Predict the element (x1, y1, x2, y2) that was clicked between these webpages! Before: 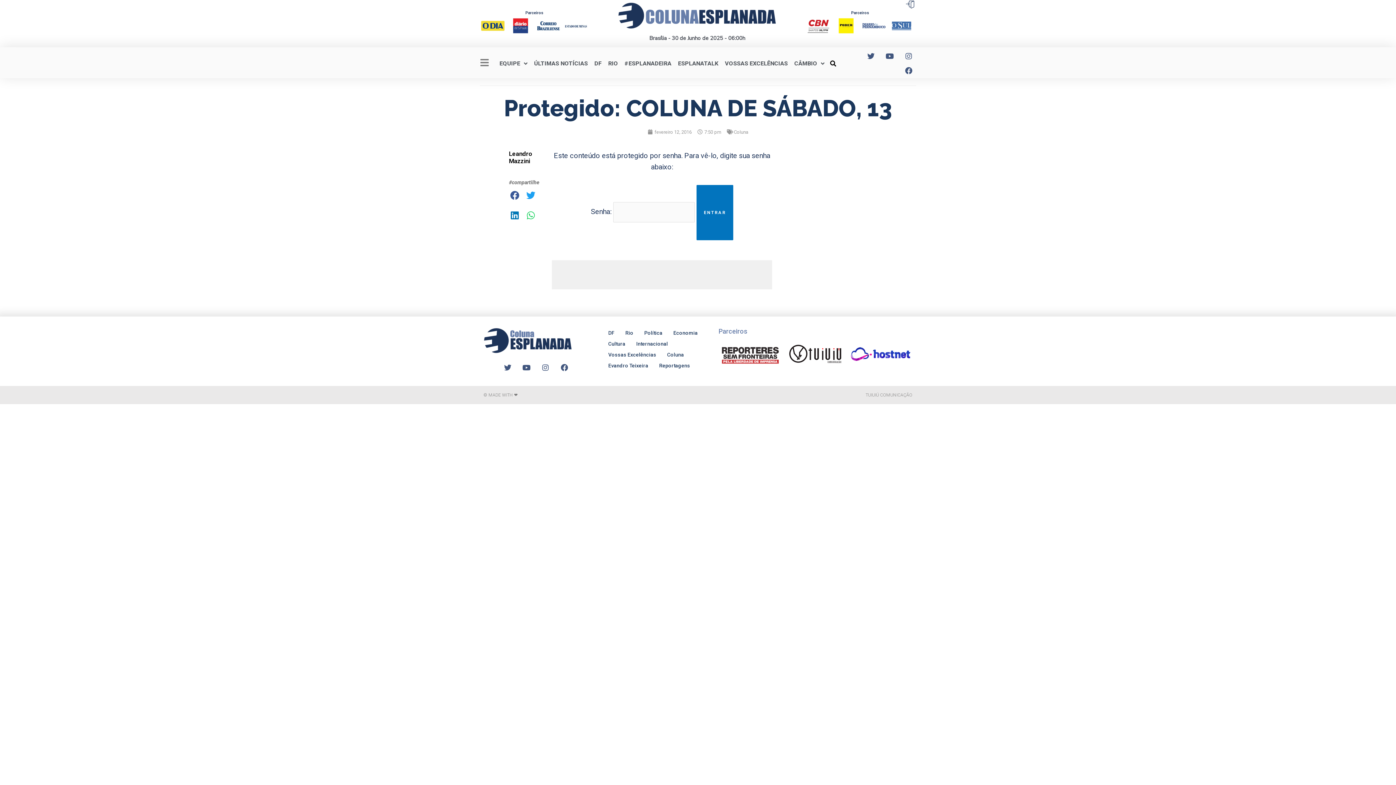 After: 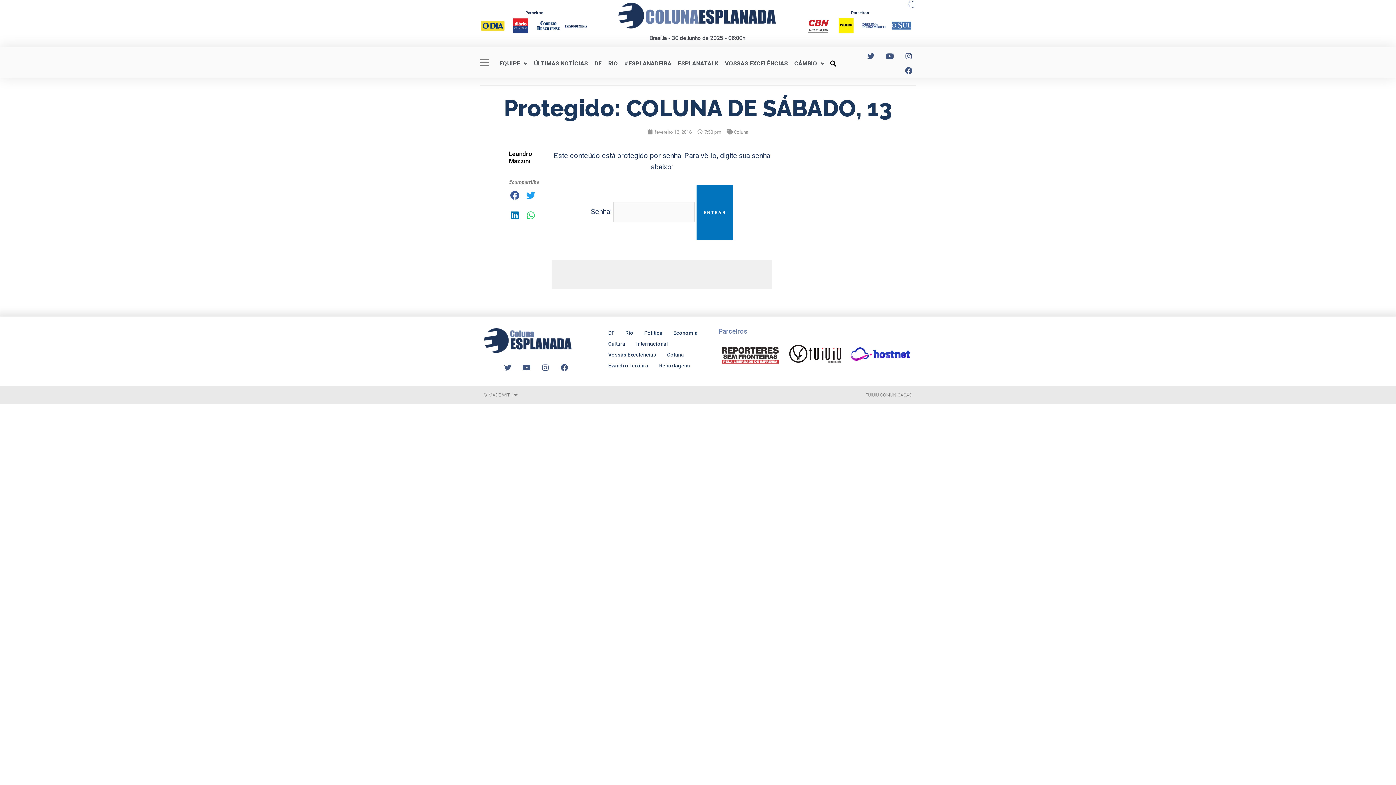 Action: bbox: (480, 17, 505, 34)